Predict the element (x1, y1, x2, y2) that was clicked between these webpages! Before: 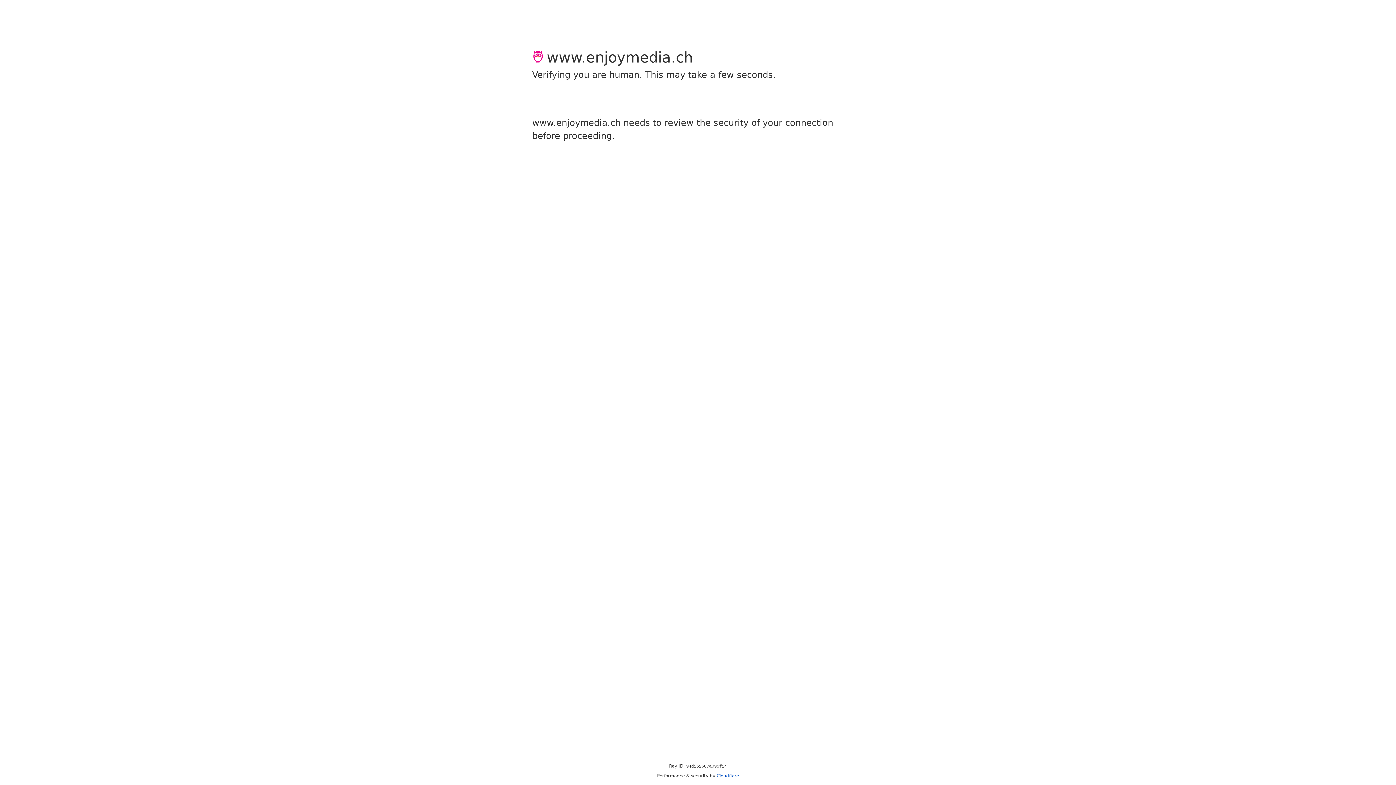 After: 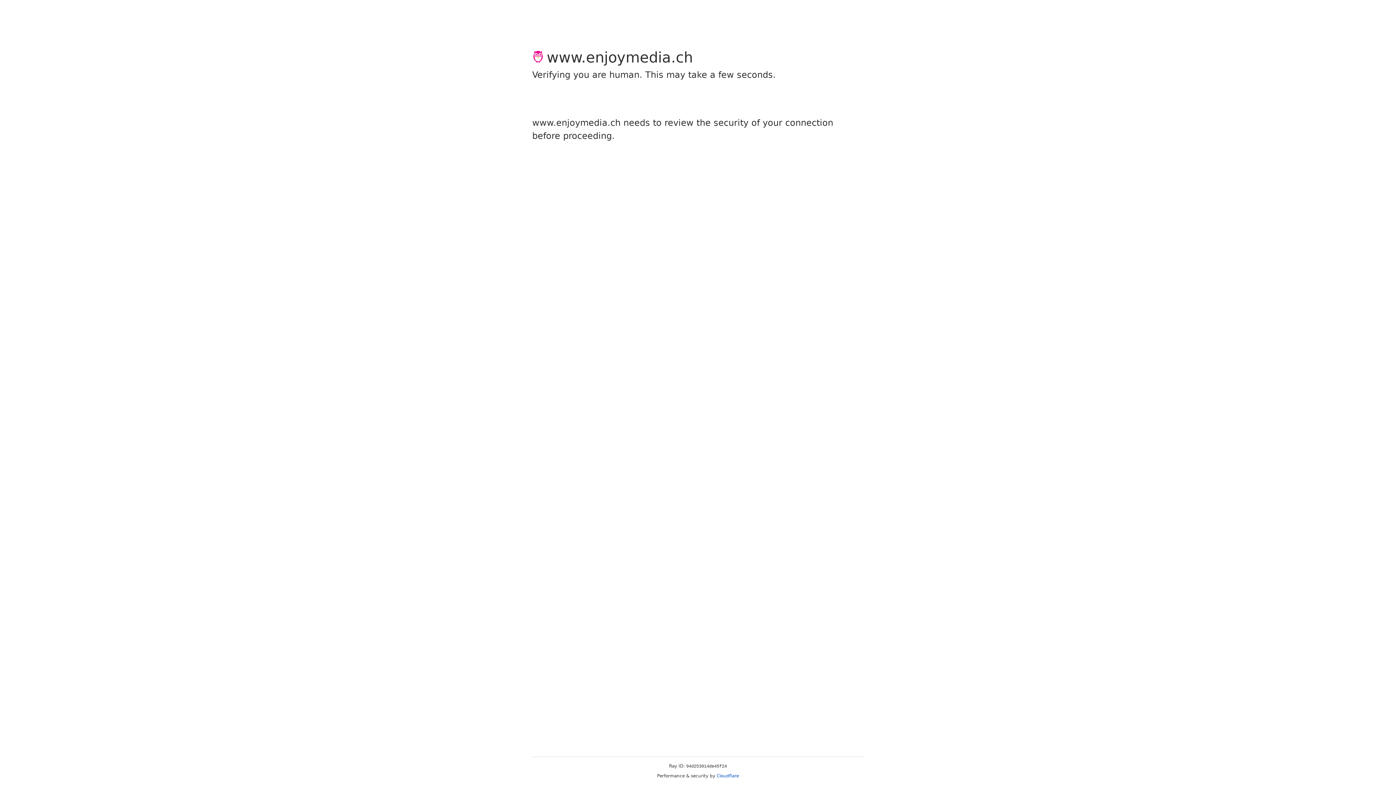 Action: label: Cloudflare bbox: (716, 773, 739, 778)